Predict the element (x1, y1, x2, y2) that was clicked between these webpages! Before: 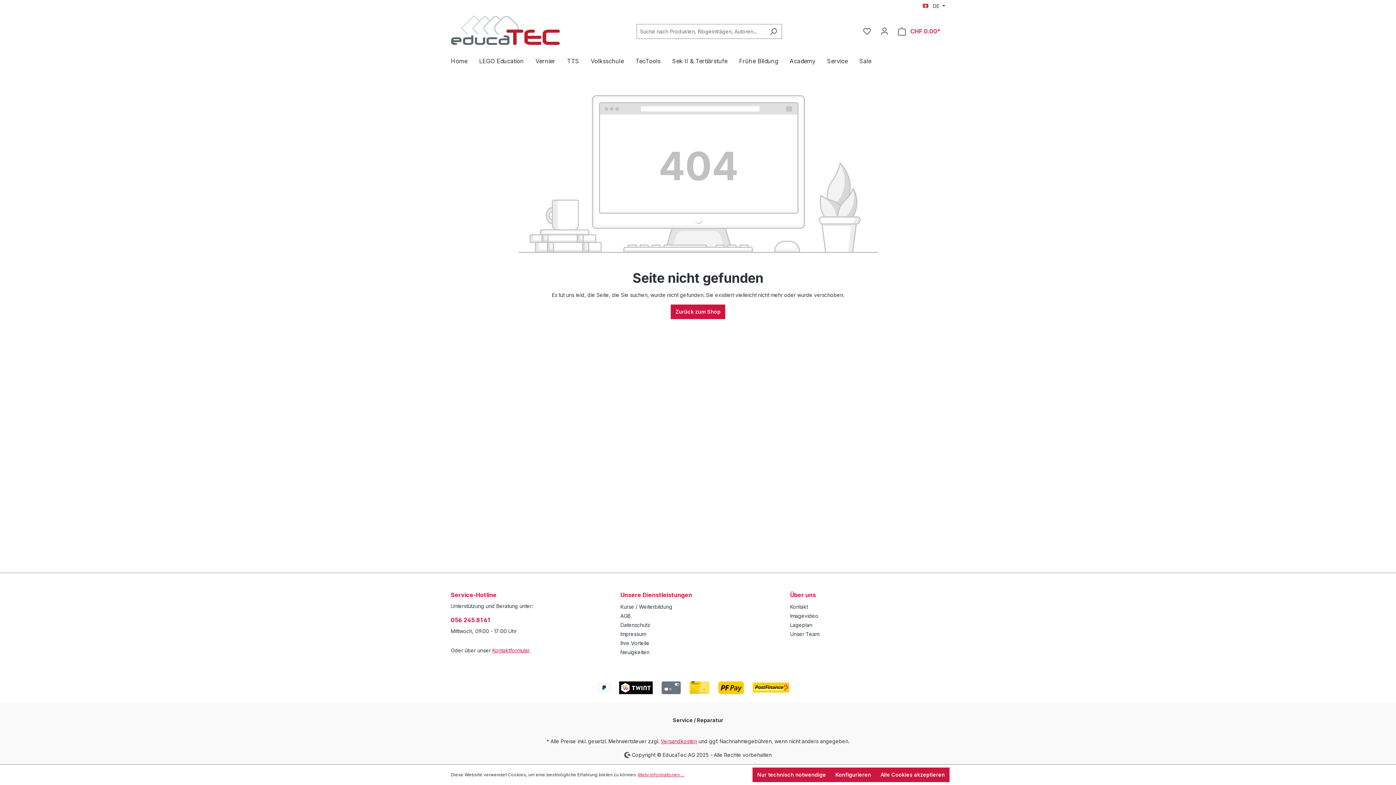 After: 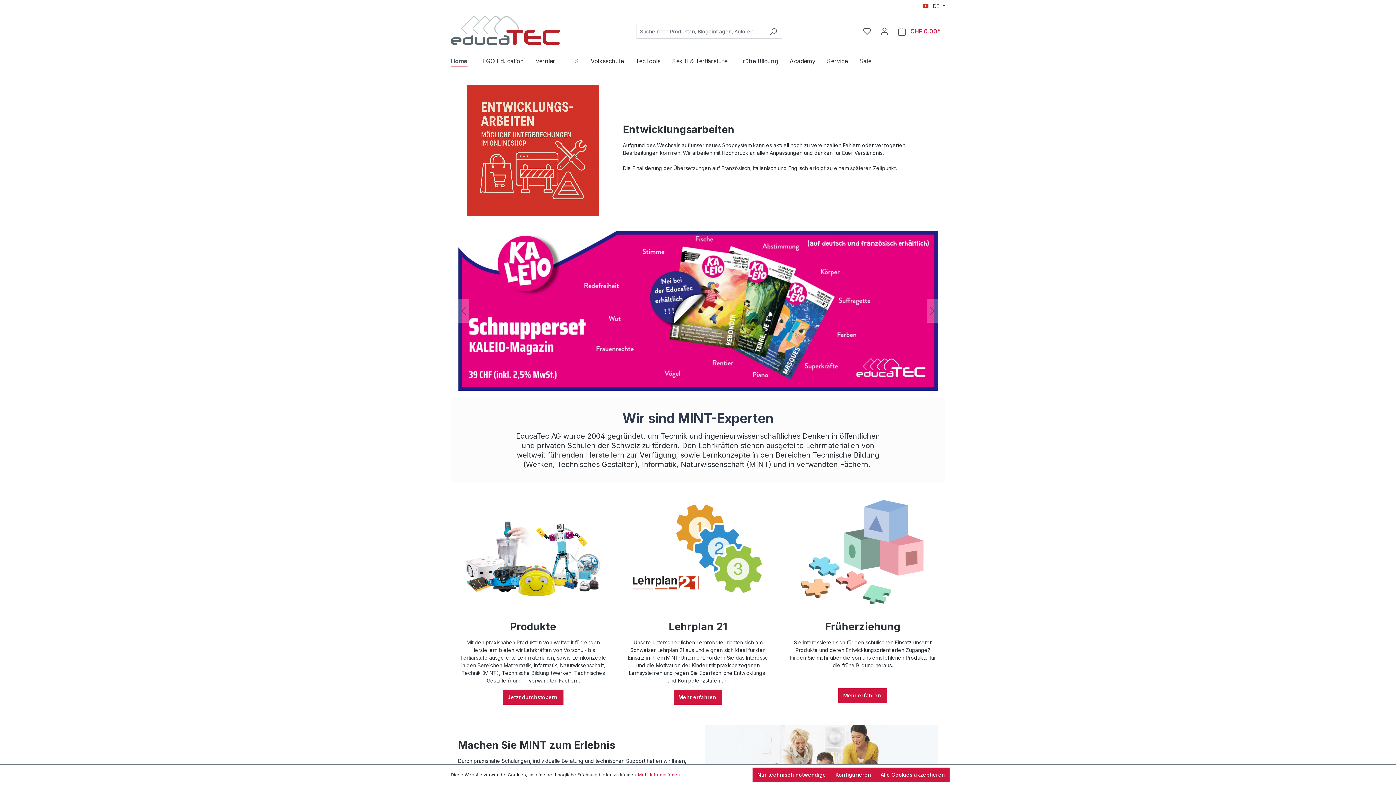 Action: bbox: (450, 15, 560, 45)